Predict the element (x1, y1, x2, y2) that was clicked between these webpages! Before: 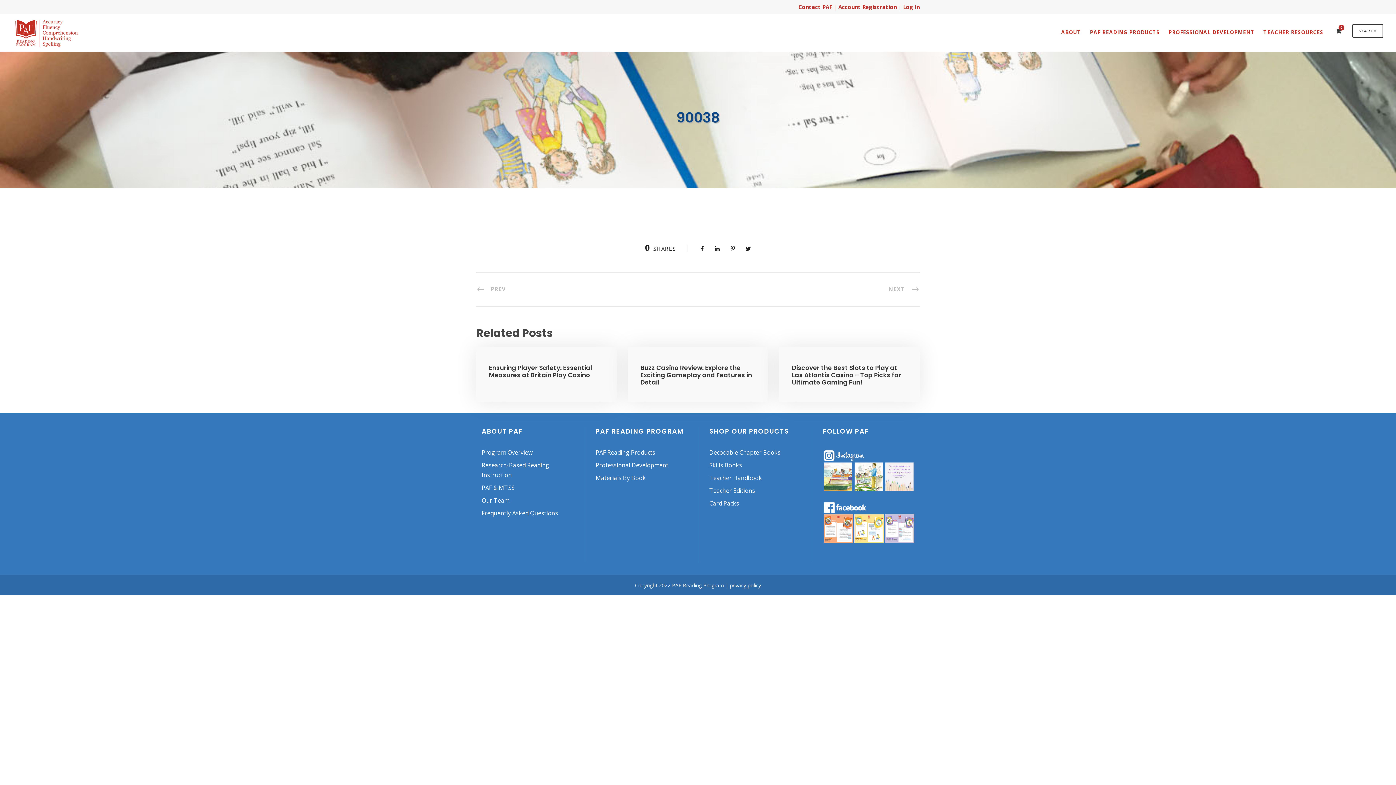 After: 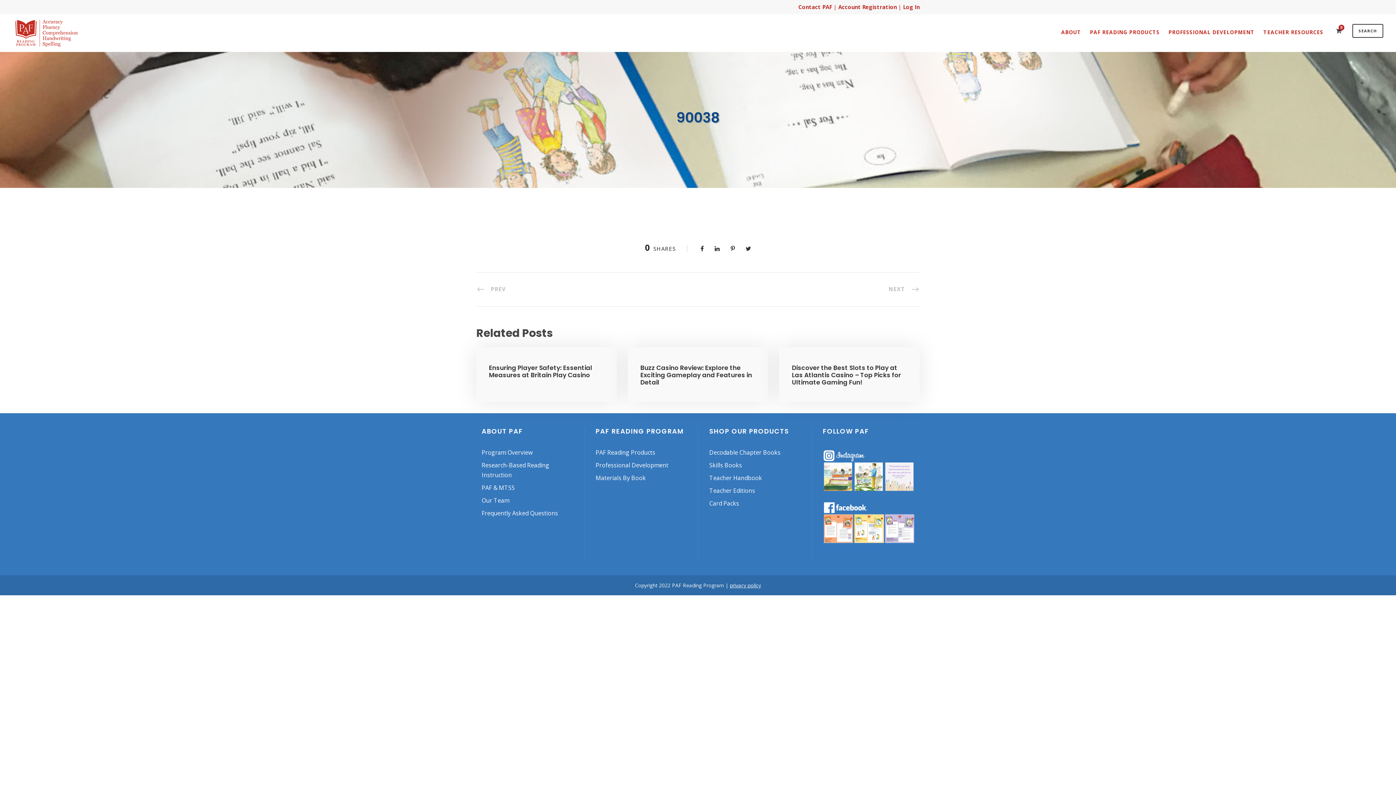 Action: bbox: (745, 244, 751, 252)